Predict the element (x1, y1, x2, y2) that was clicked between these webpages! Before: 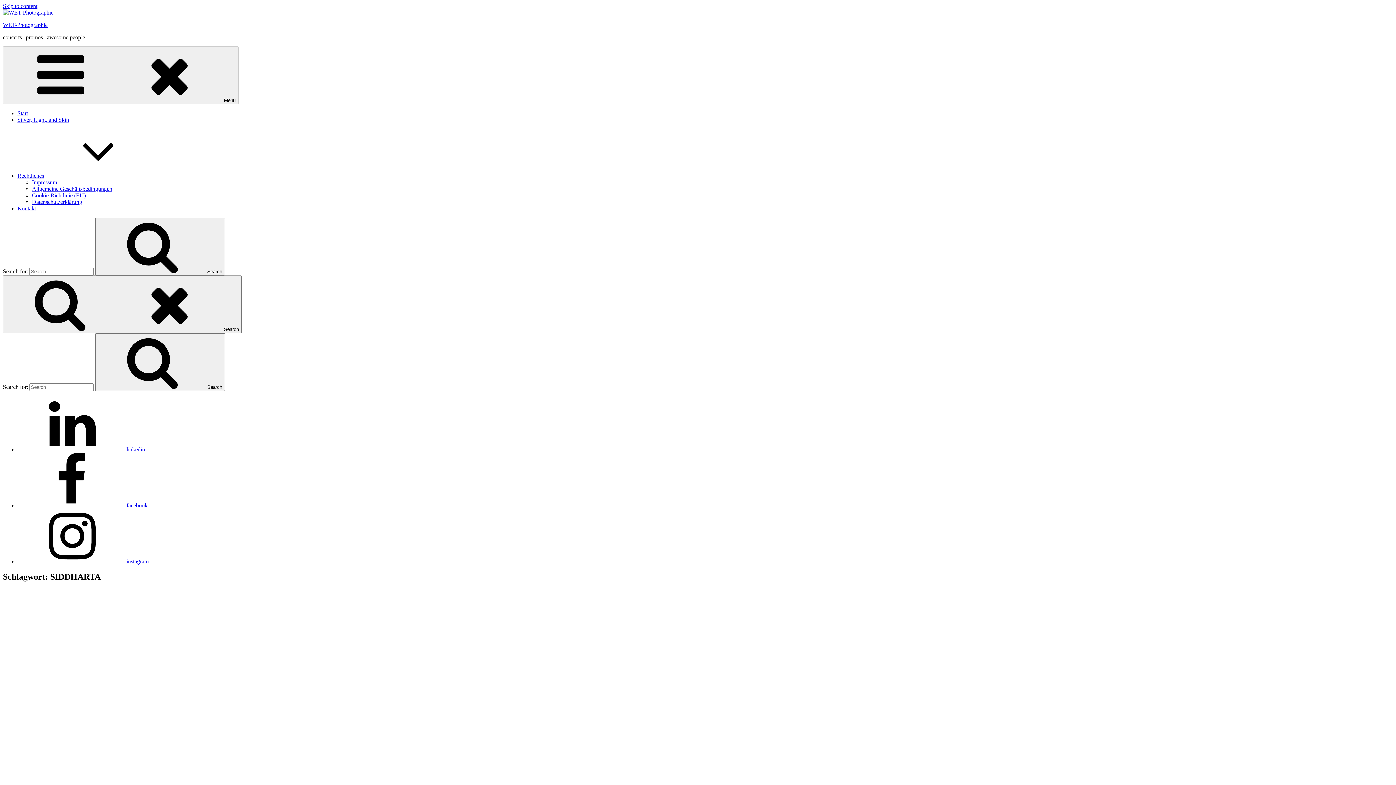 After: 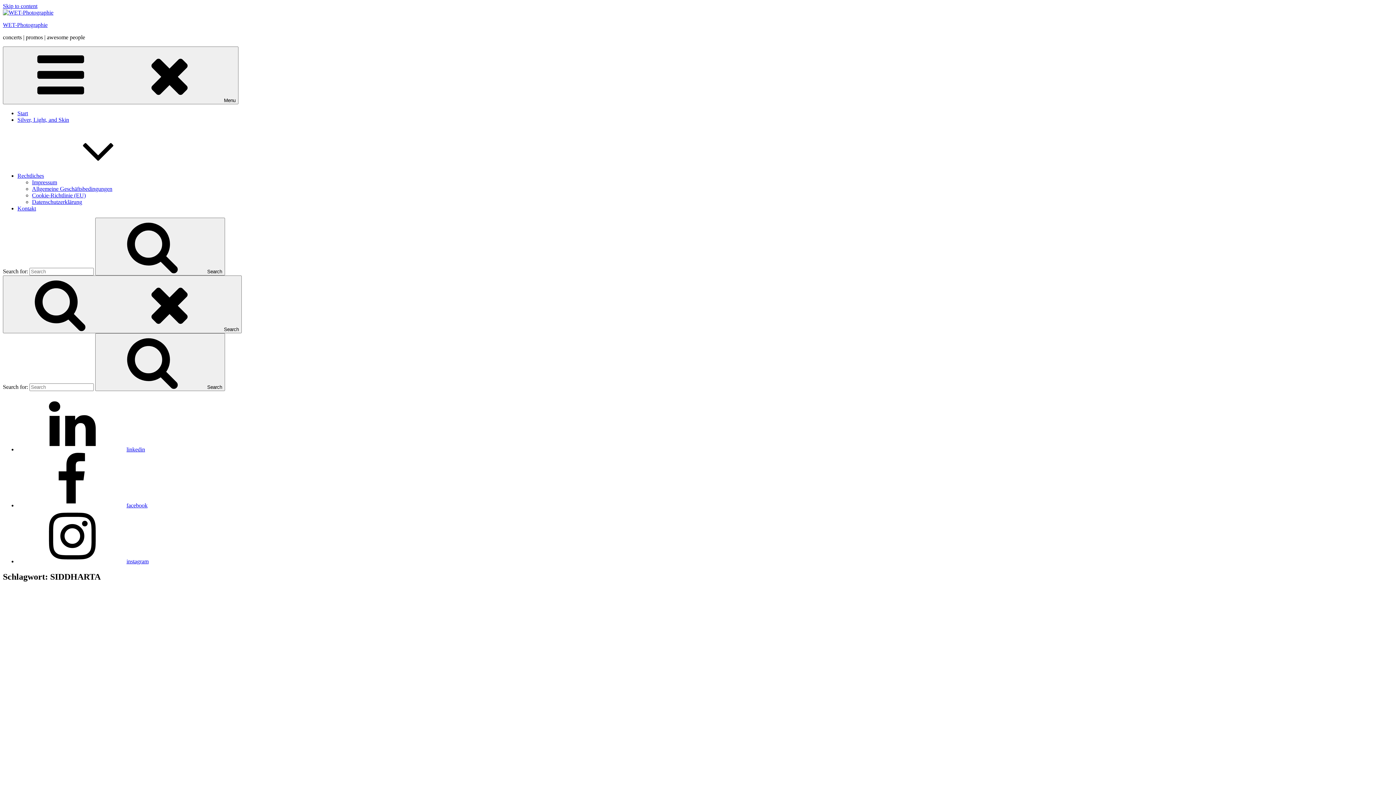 Action: label: Rechtliches bbox: (17, 172, 153, 178)